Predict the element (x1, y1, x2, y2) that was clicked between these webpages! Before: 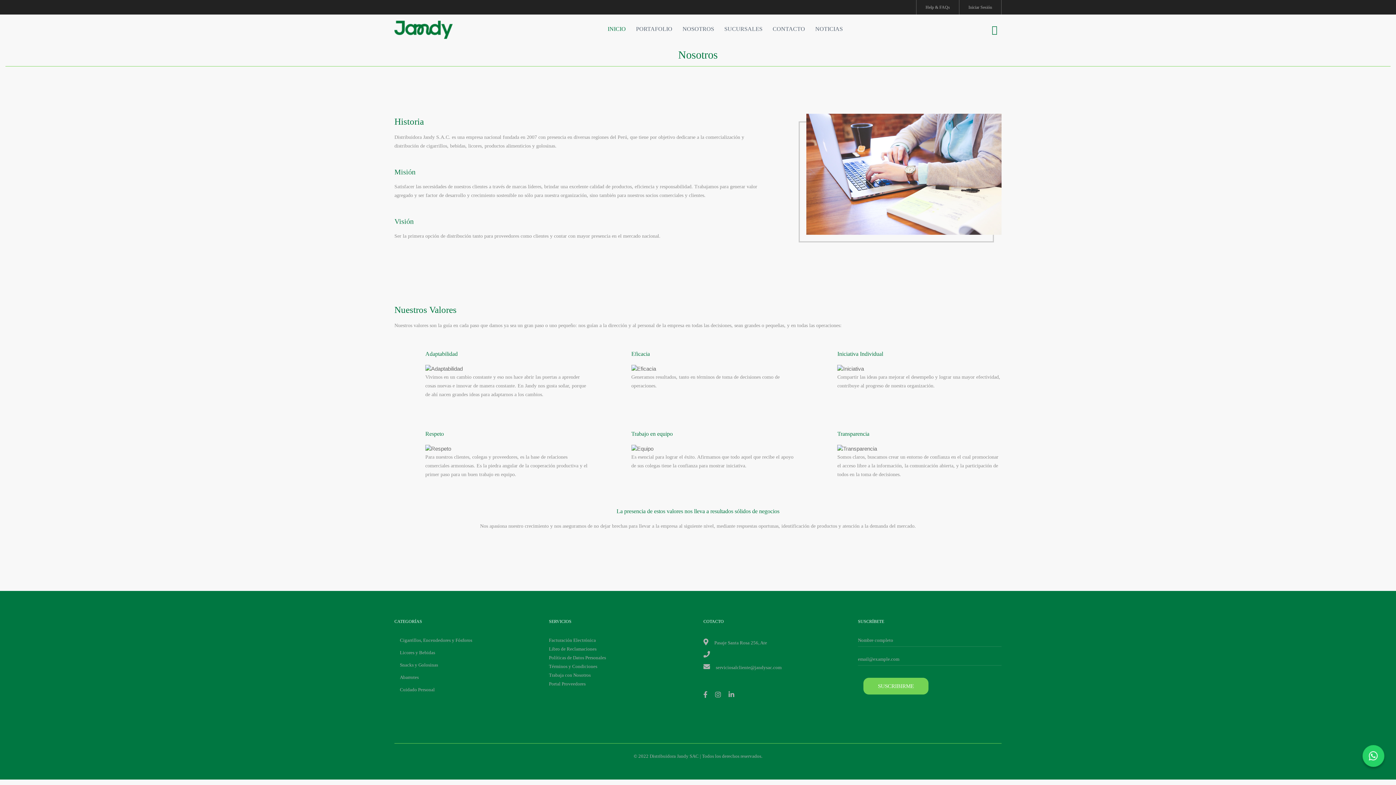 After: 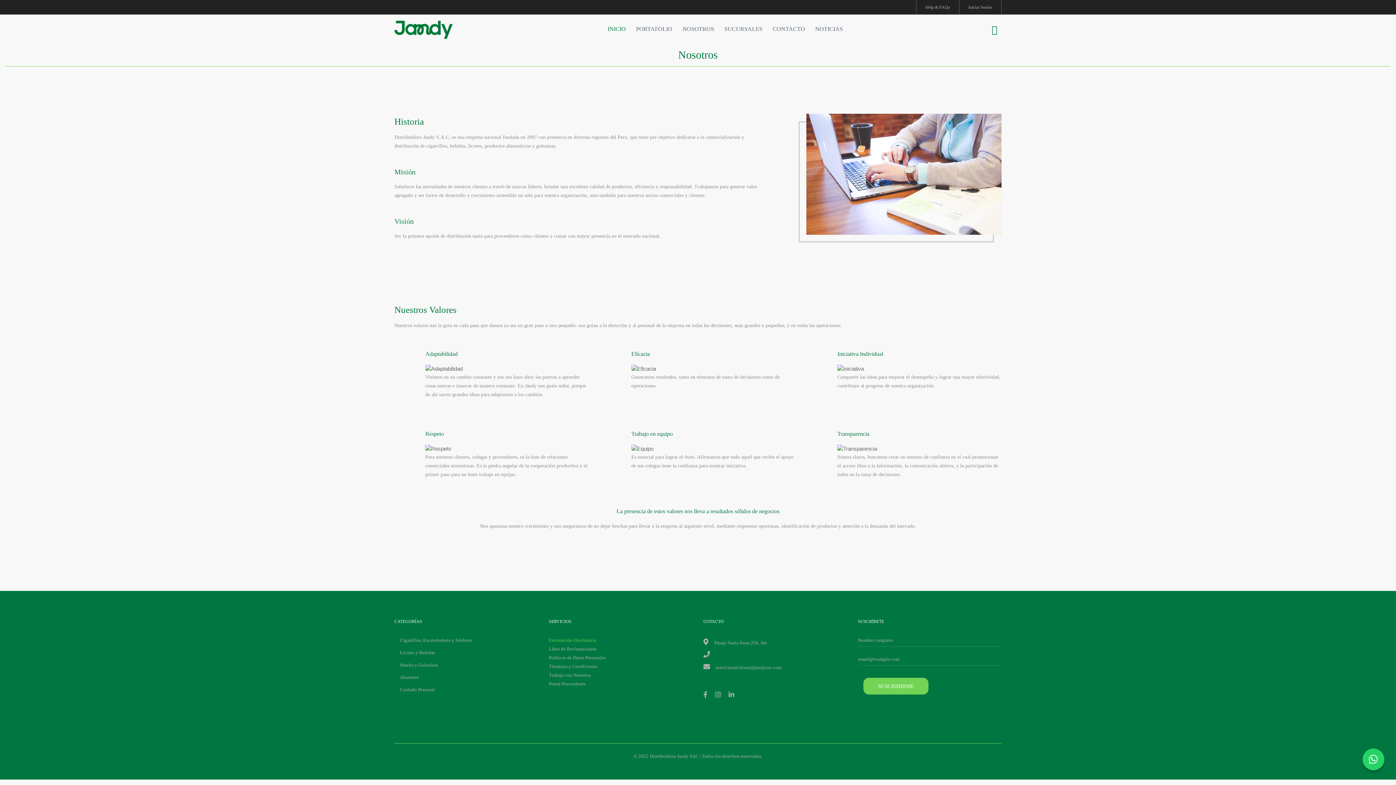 Action: label: Facturación Electrónica bbox: (549, 637, 596, 643)